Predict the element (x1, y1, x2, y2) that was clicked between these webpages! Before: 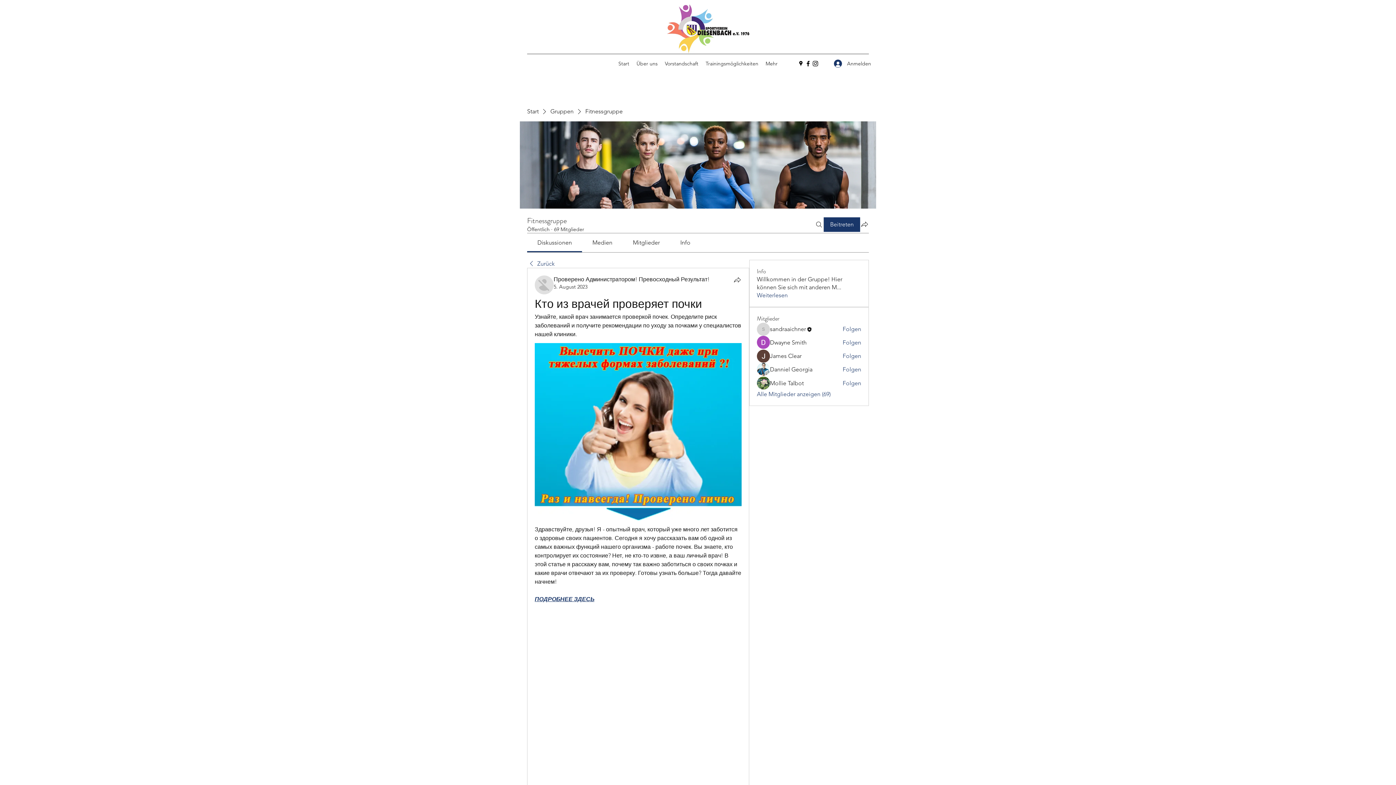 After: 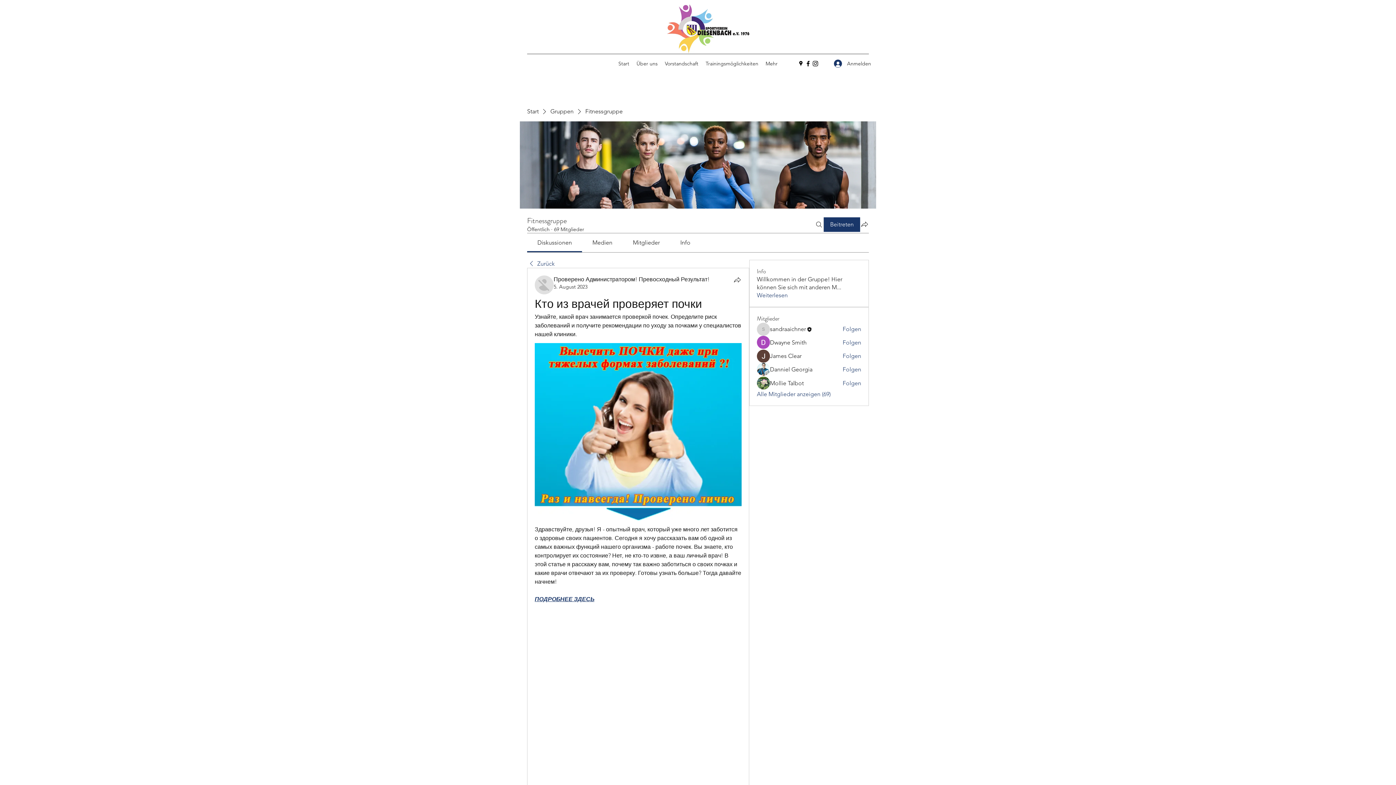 Action: bbox: (812, 60, 819, 67) label: Instagram